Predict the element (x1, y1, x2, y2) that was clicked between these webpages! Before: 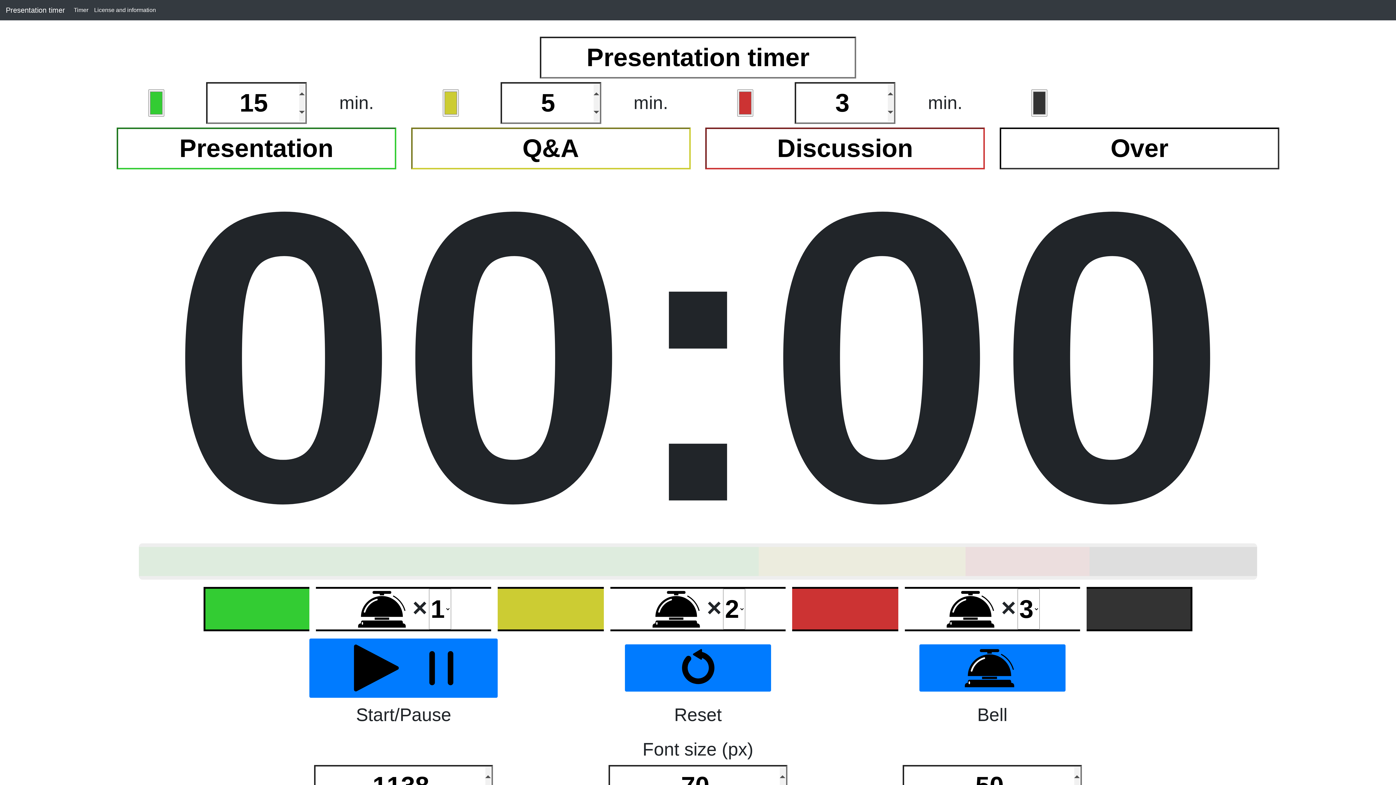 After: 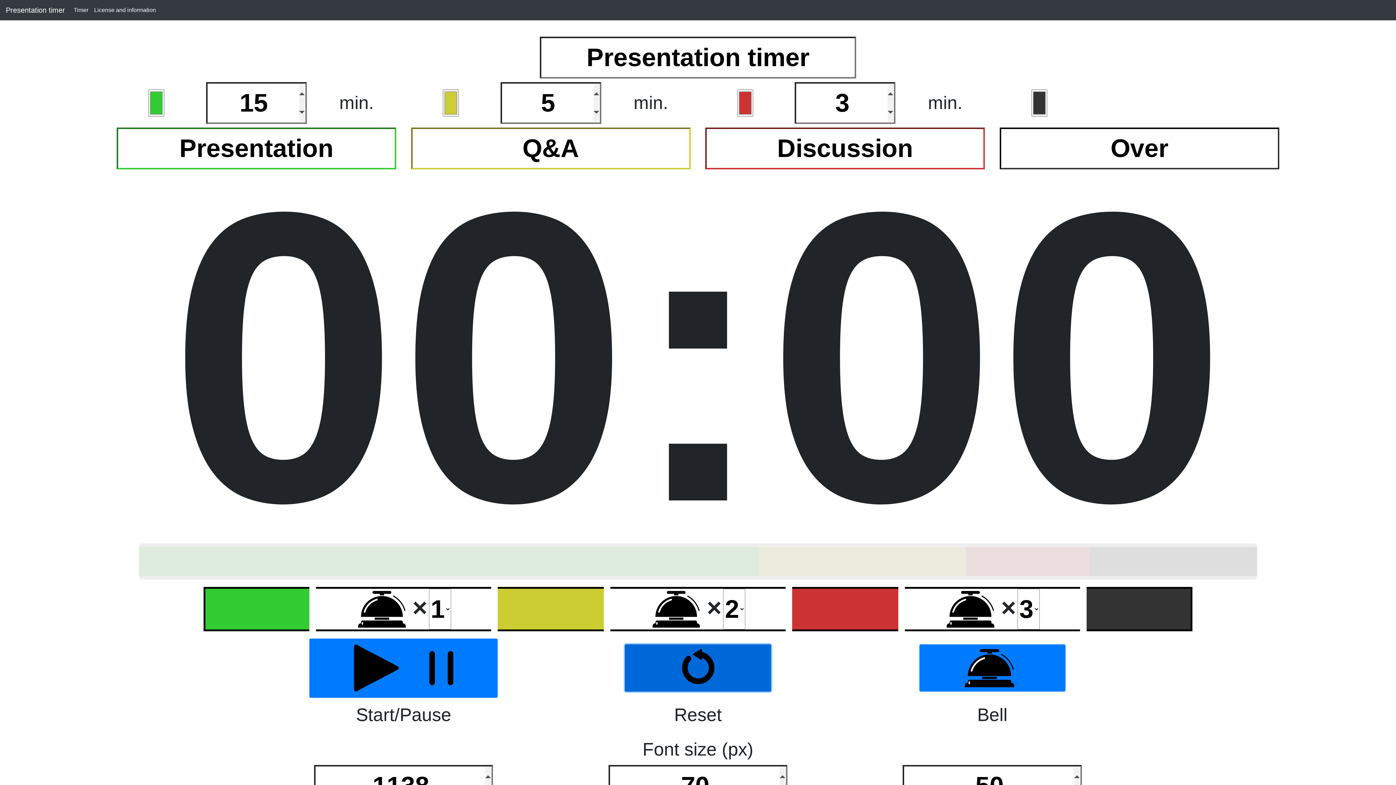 Action: bbox: (625, 644, 771, 692)